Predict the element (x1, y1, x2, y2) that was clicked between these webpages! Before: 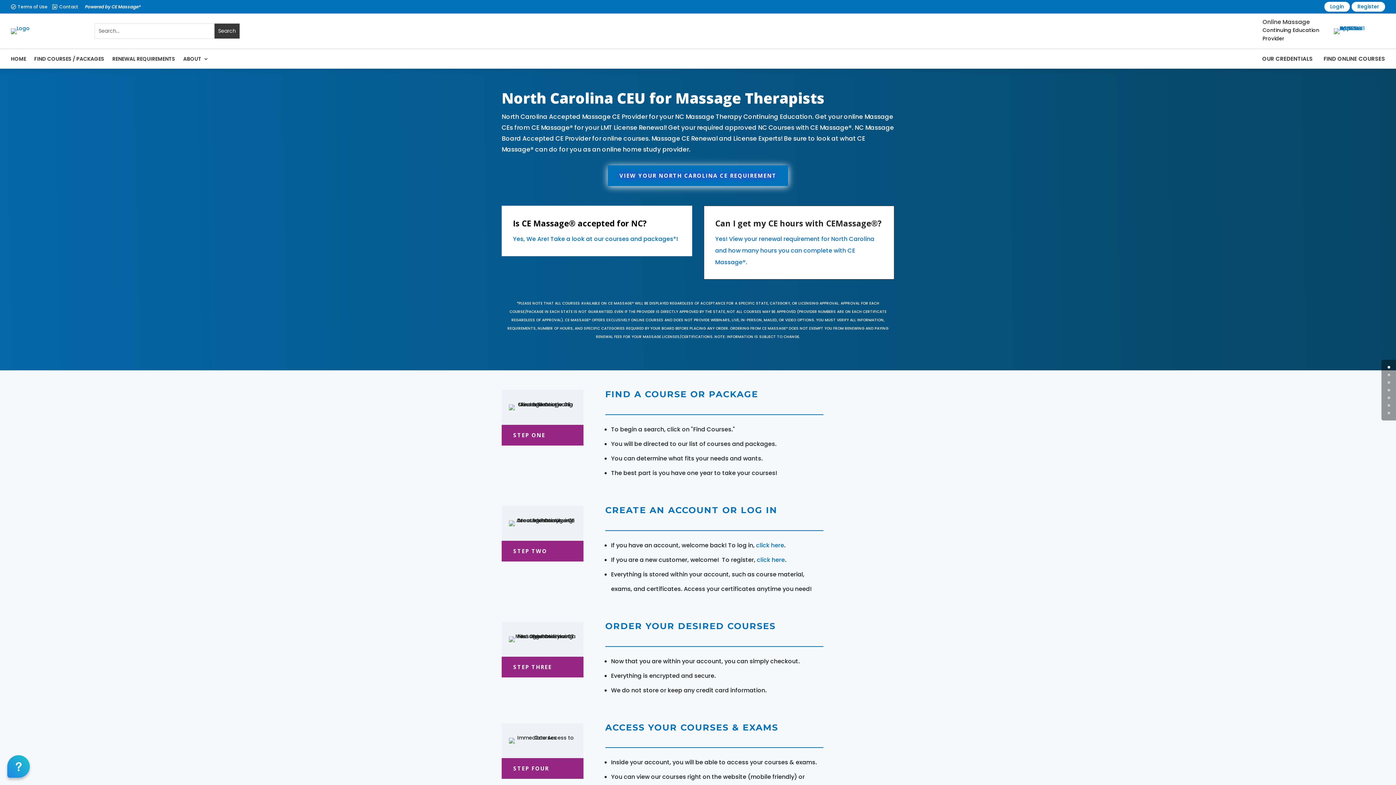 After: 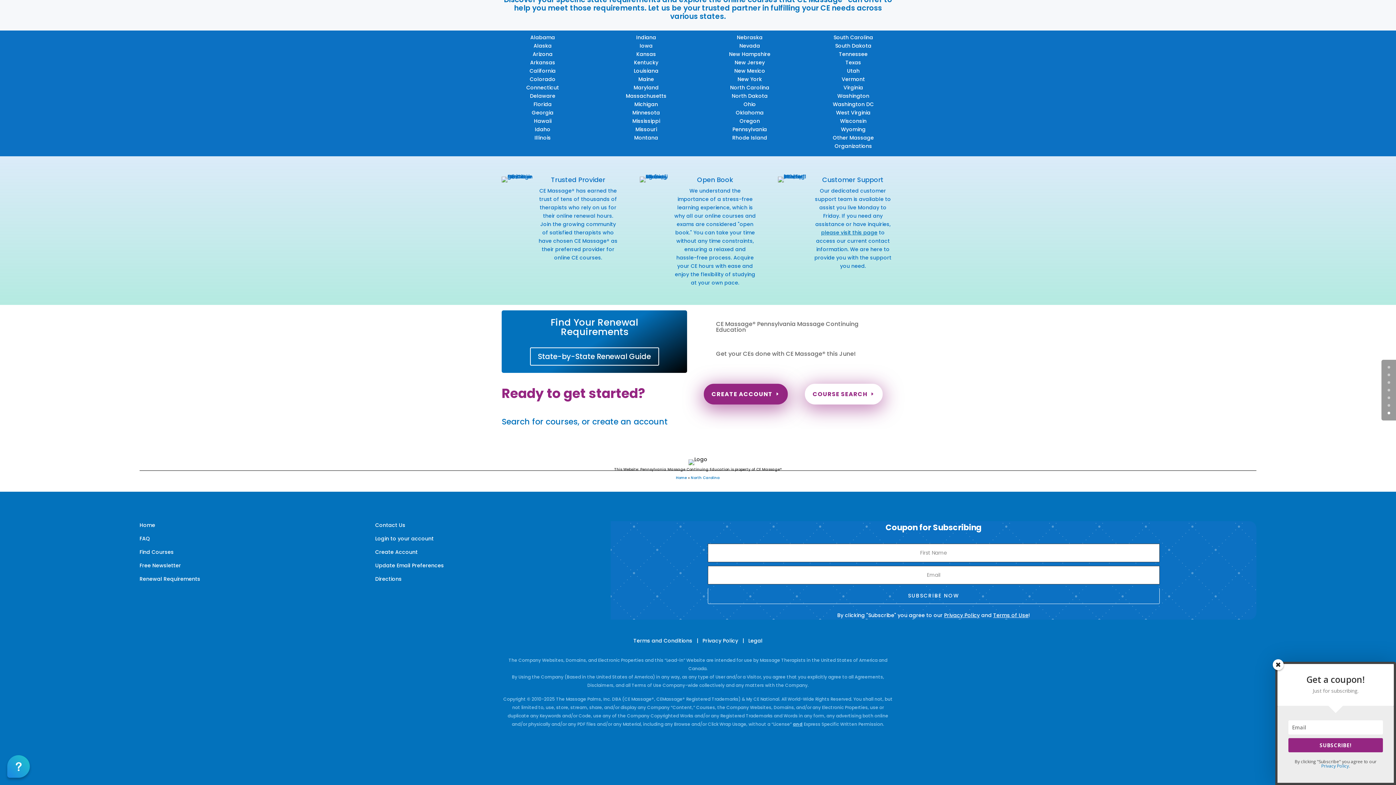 Action: bbox: (1388, 389, 1390, 391) label: 3